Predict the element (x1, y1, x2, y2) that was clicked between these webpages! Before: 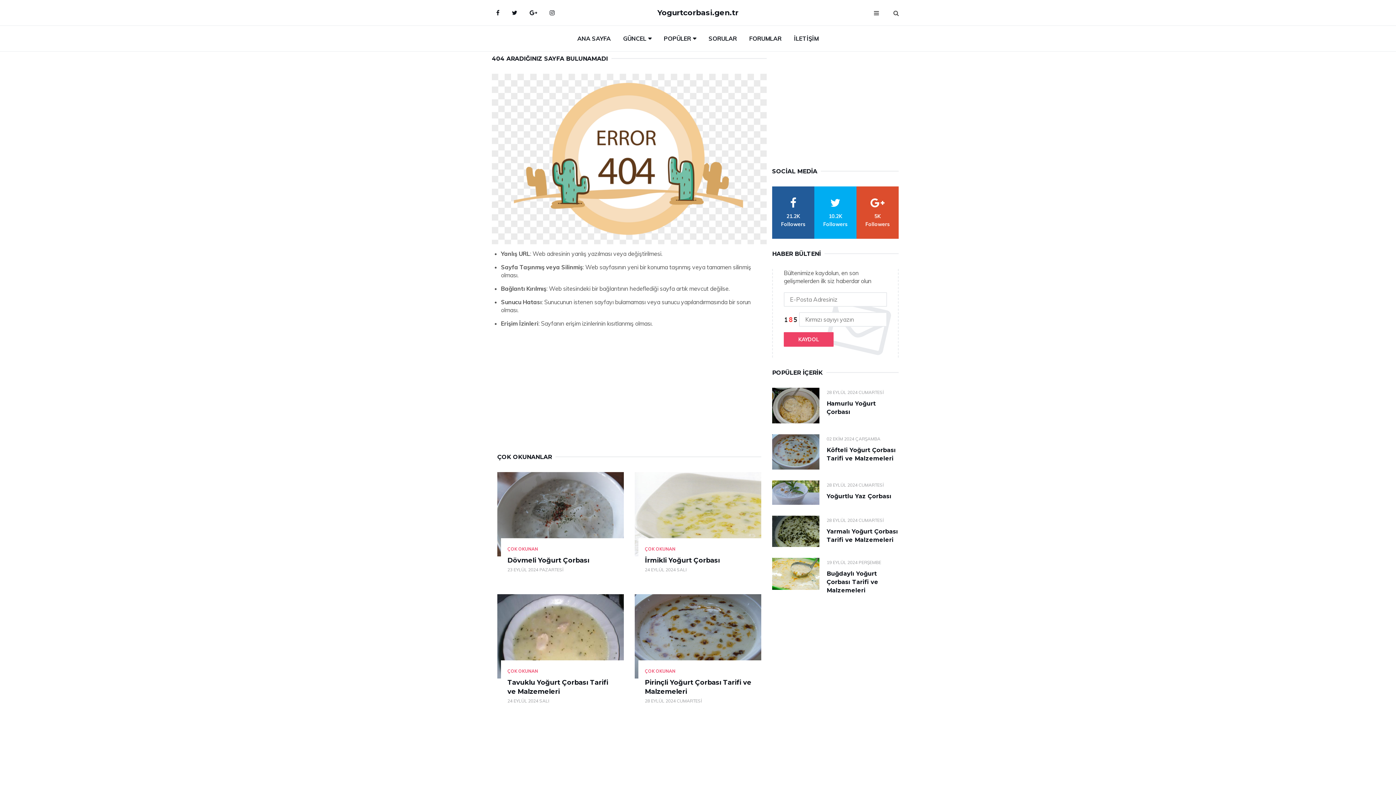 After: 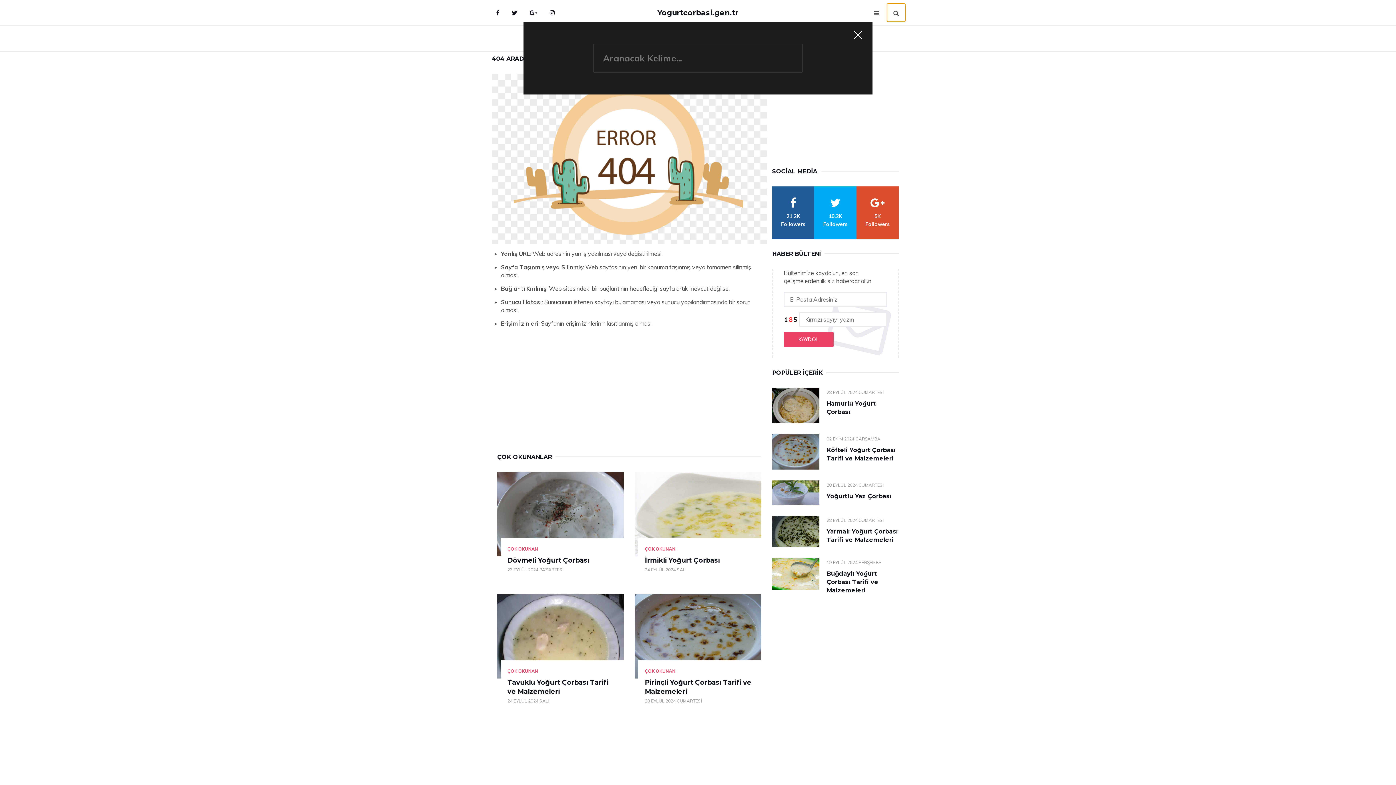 Action: bbox: (887, 3, 905, 21) label: search